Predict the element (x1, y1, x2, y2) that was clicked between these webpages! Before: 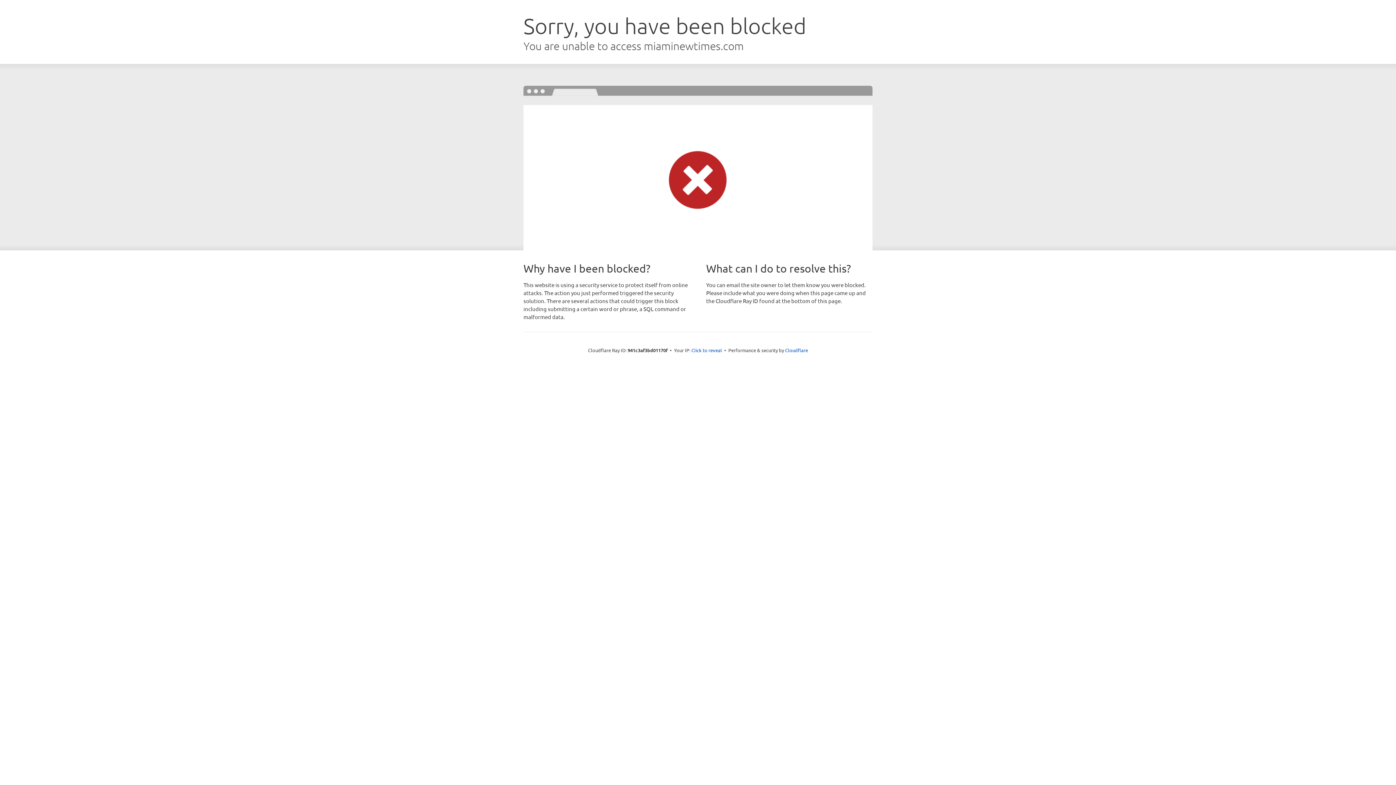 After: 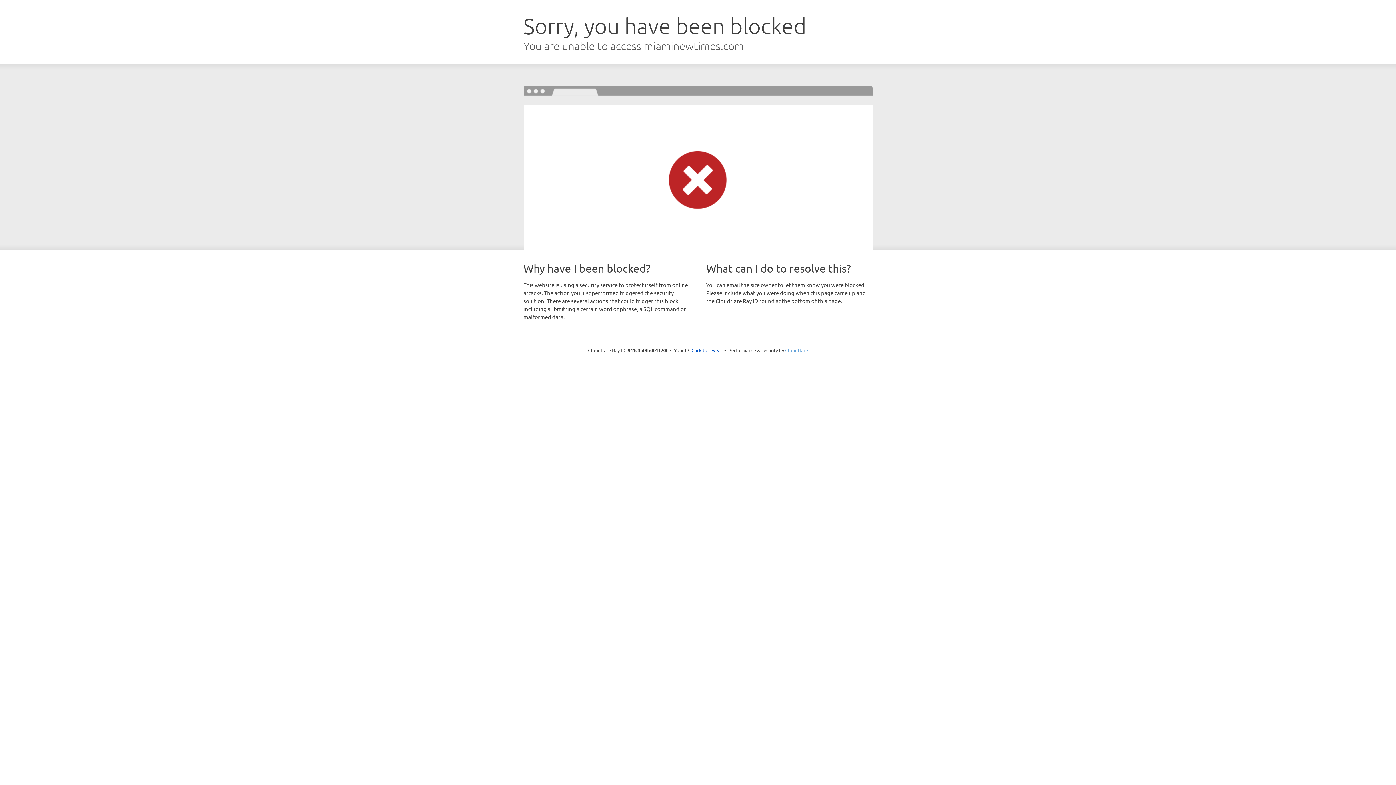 Action: label: Cloudflare bbox: (785, 347, 808, 353)